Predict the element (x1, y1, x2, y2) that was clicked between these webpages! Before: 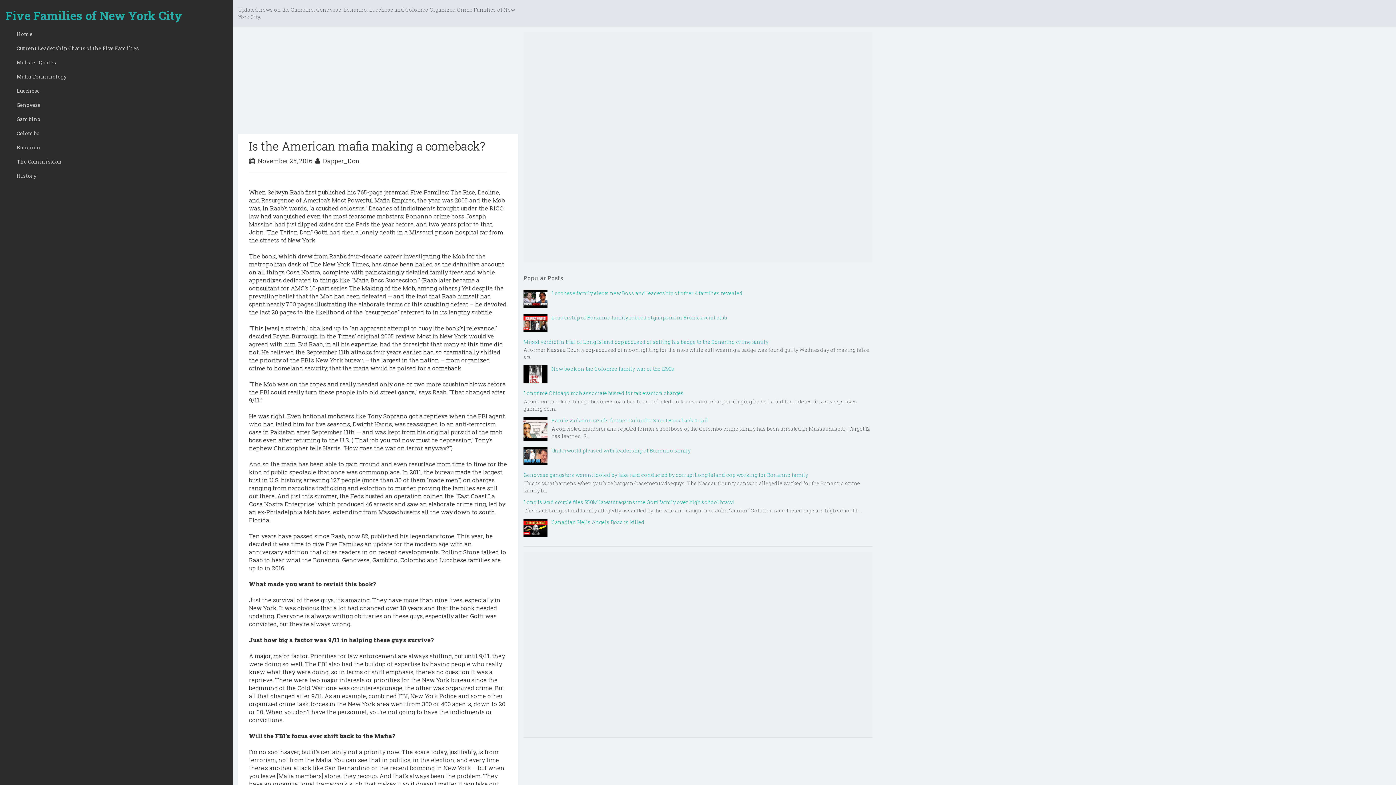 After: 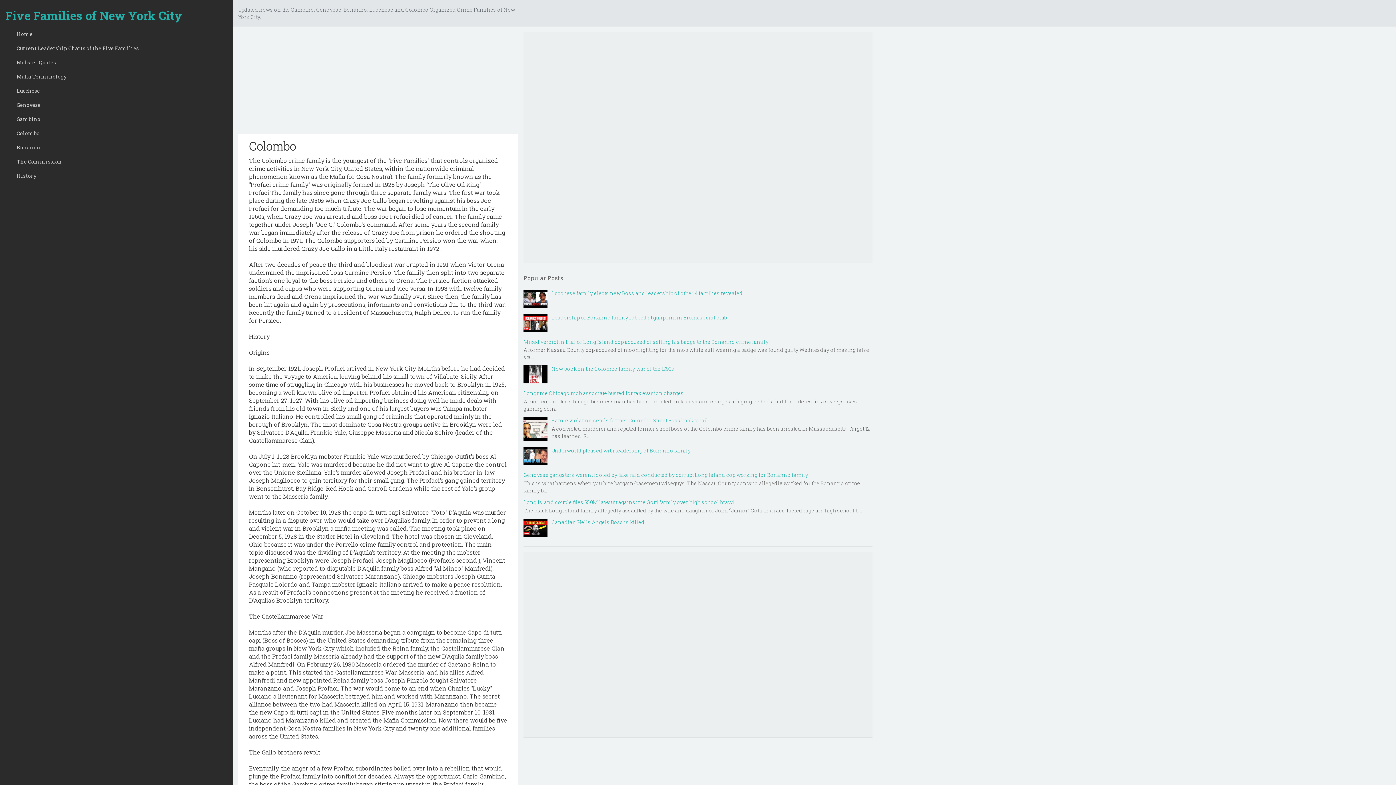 Action: bbox: (11, 126, 227, 140) label: Colombo